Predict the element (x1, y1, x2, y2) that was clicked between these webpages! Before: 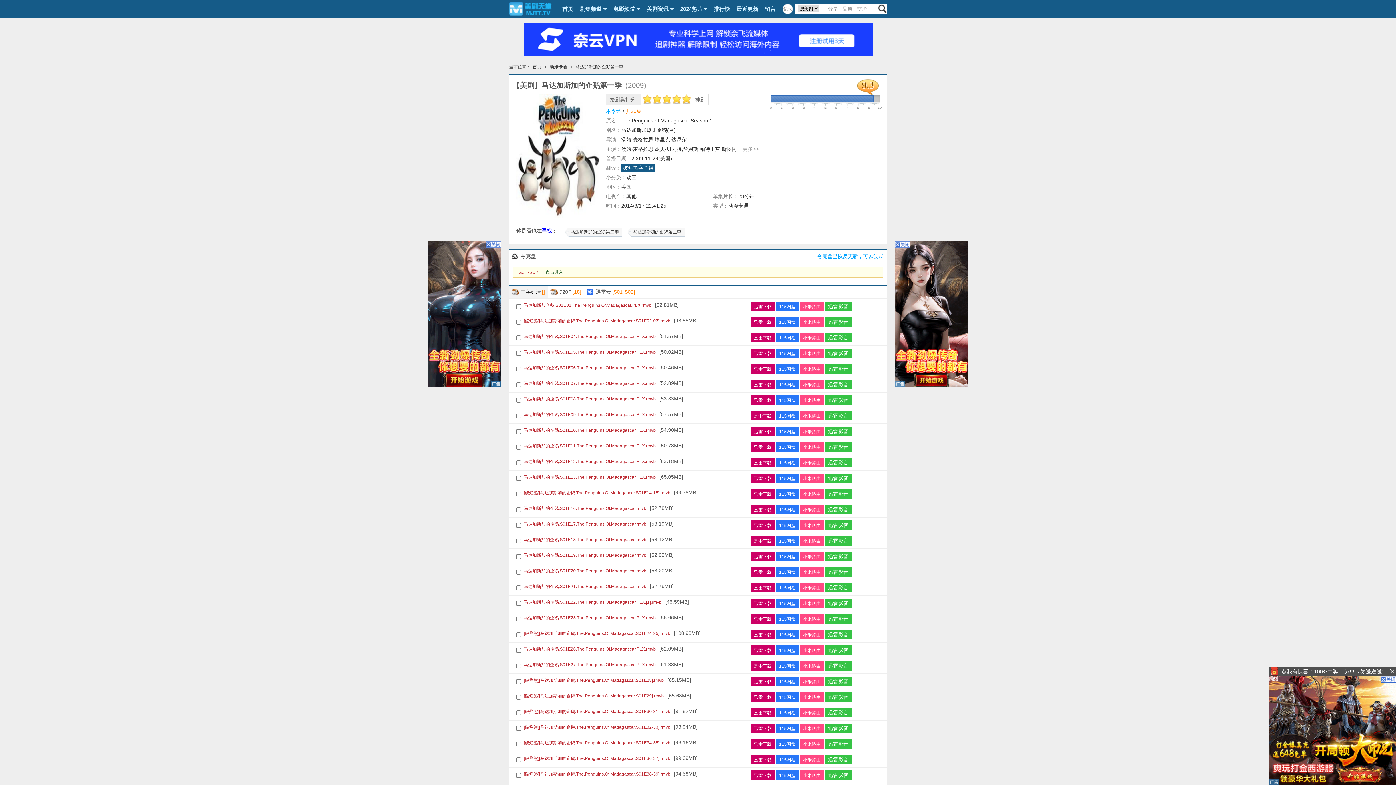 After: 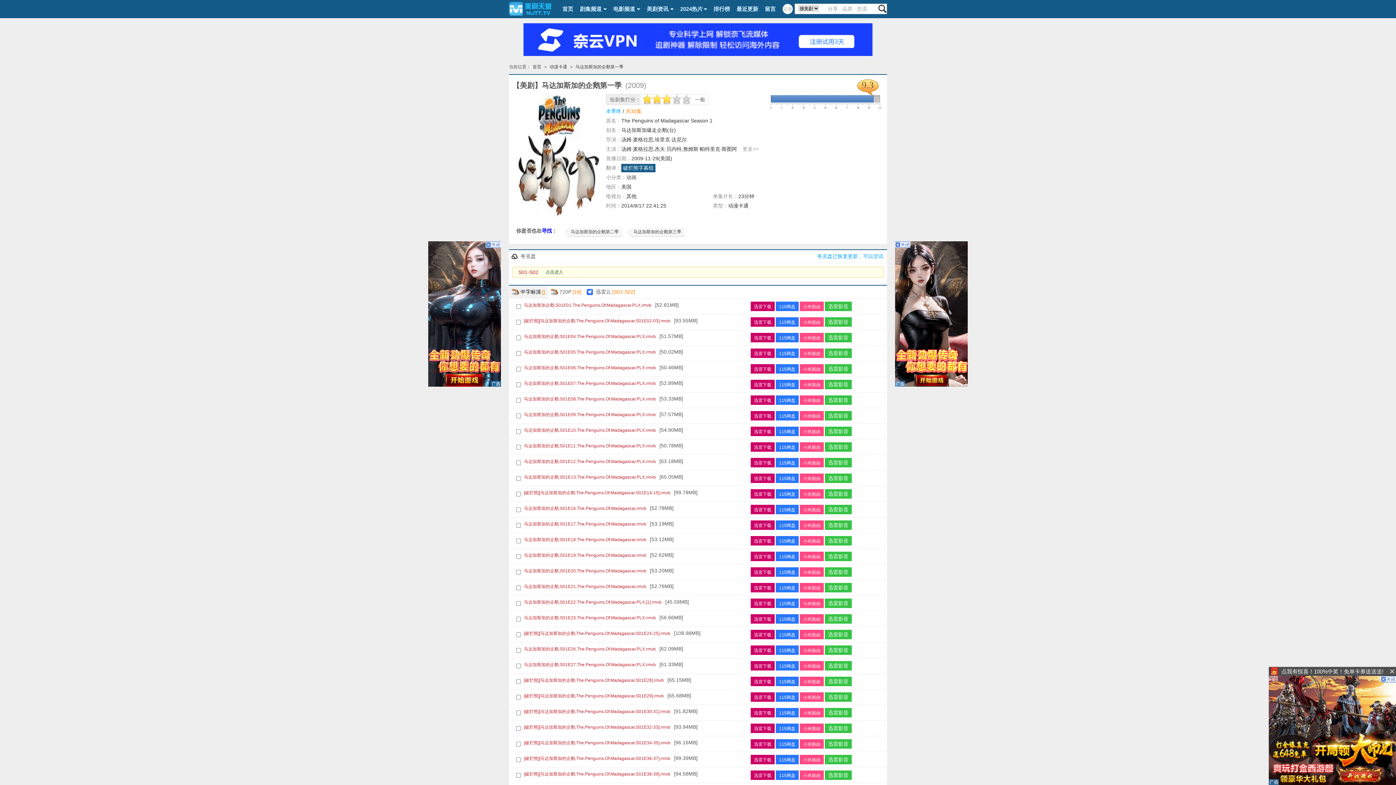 Action: bbox: (662, 94, 672, 104)